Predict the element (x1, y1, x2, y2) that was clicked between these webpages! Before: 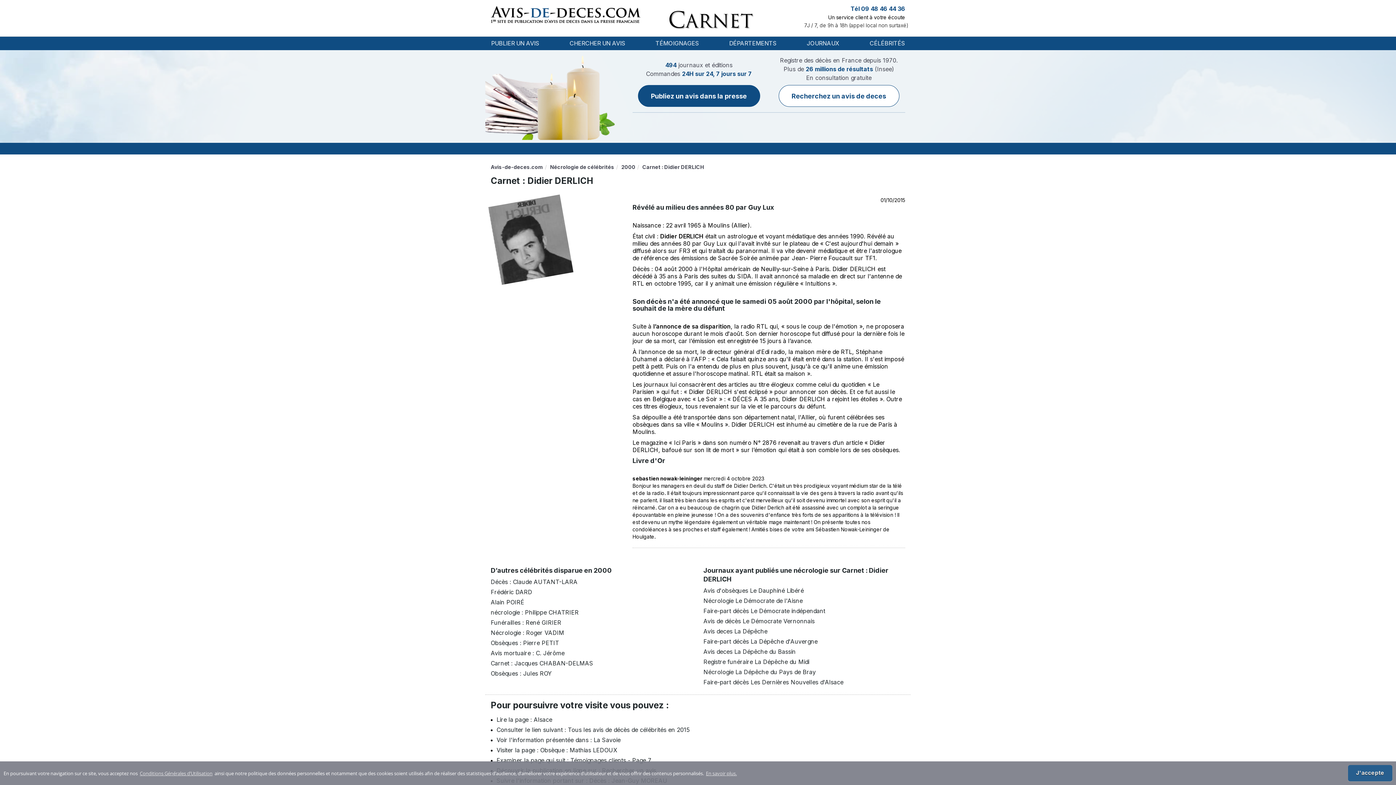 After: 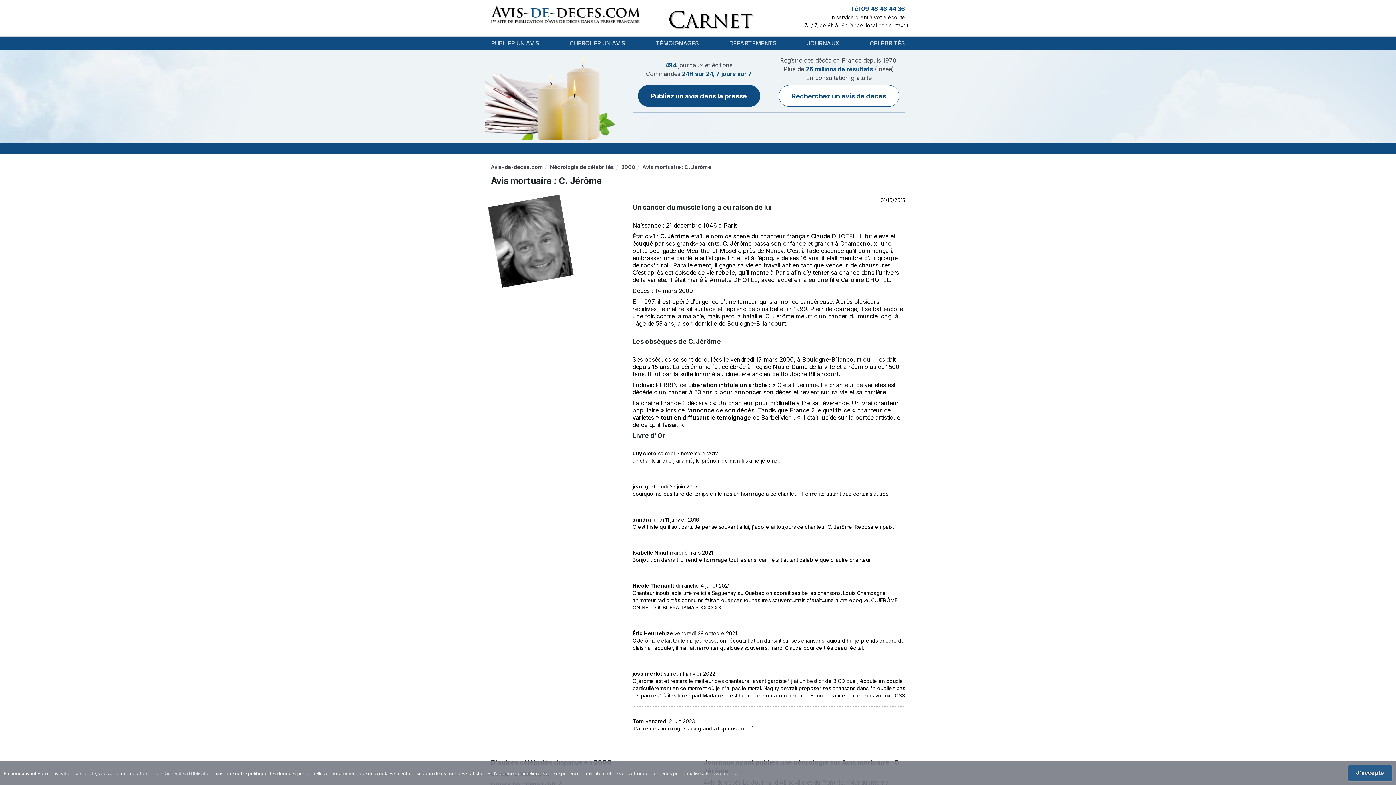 Action: label: Avis mortuaire : C. Jérôme bbox: (490, 649, 564, 657)